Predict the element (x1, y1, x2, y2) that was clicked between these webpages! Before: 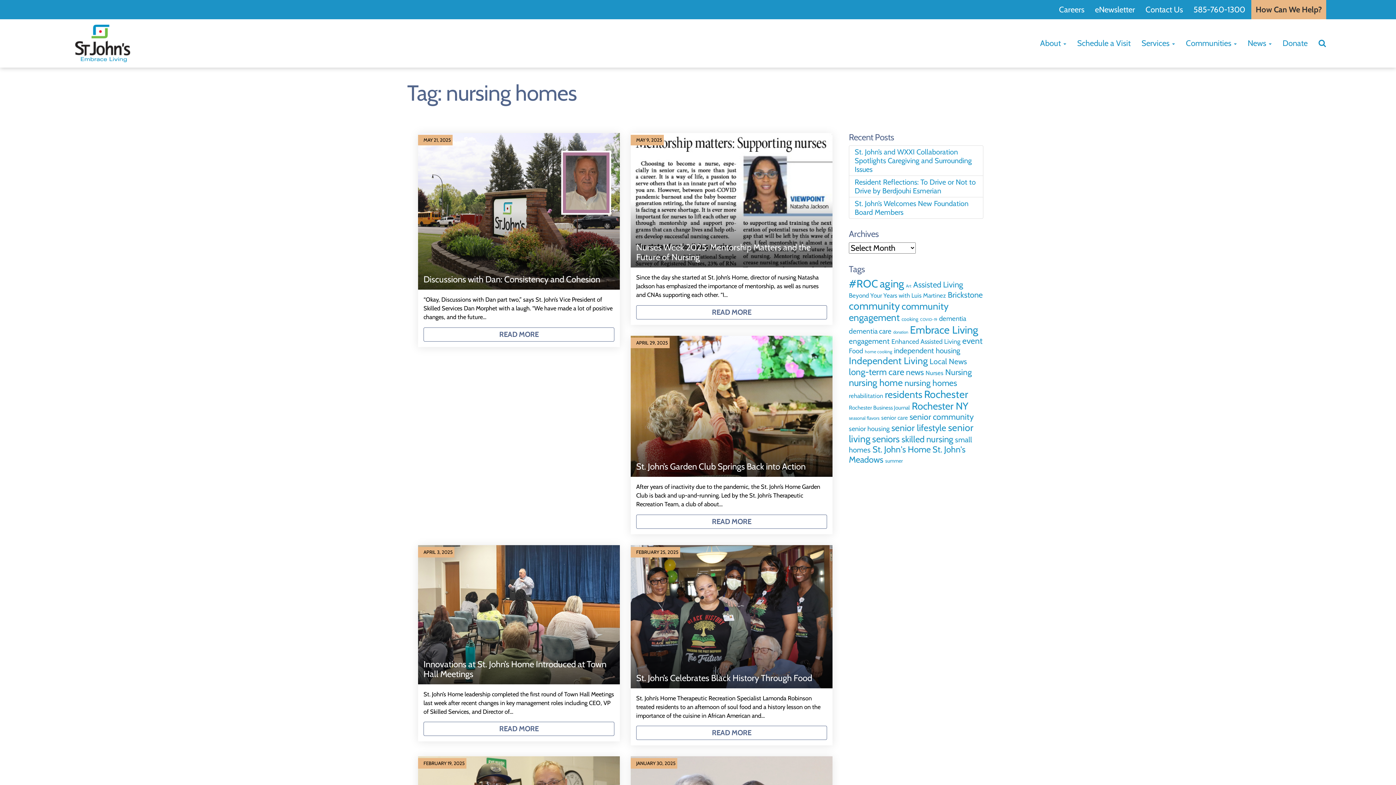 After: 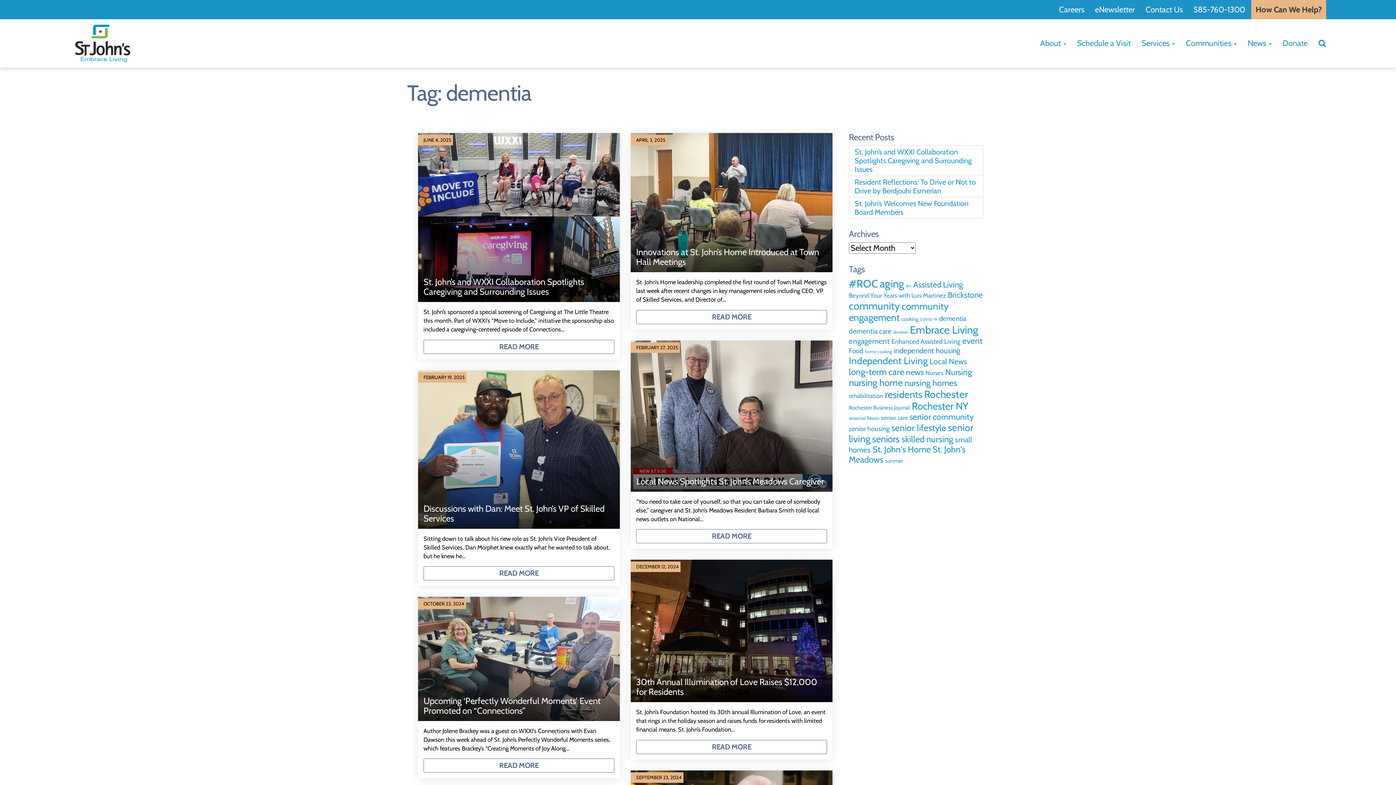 Action: bbox: (939, 314, 966, 322) label: dementia (25 items)